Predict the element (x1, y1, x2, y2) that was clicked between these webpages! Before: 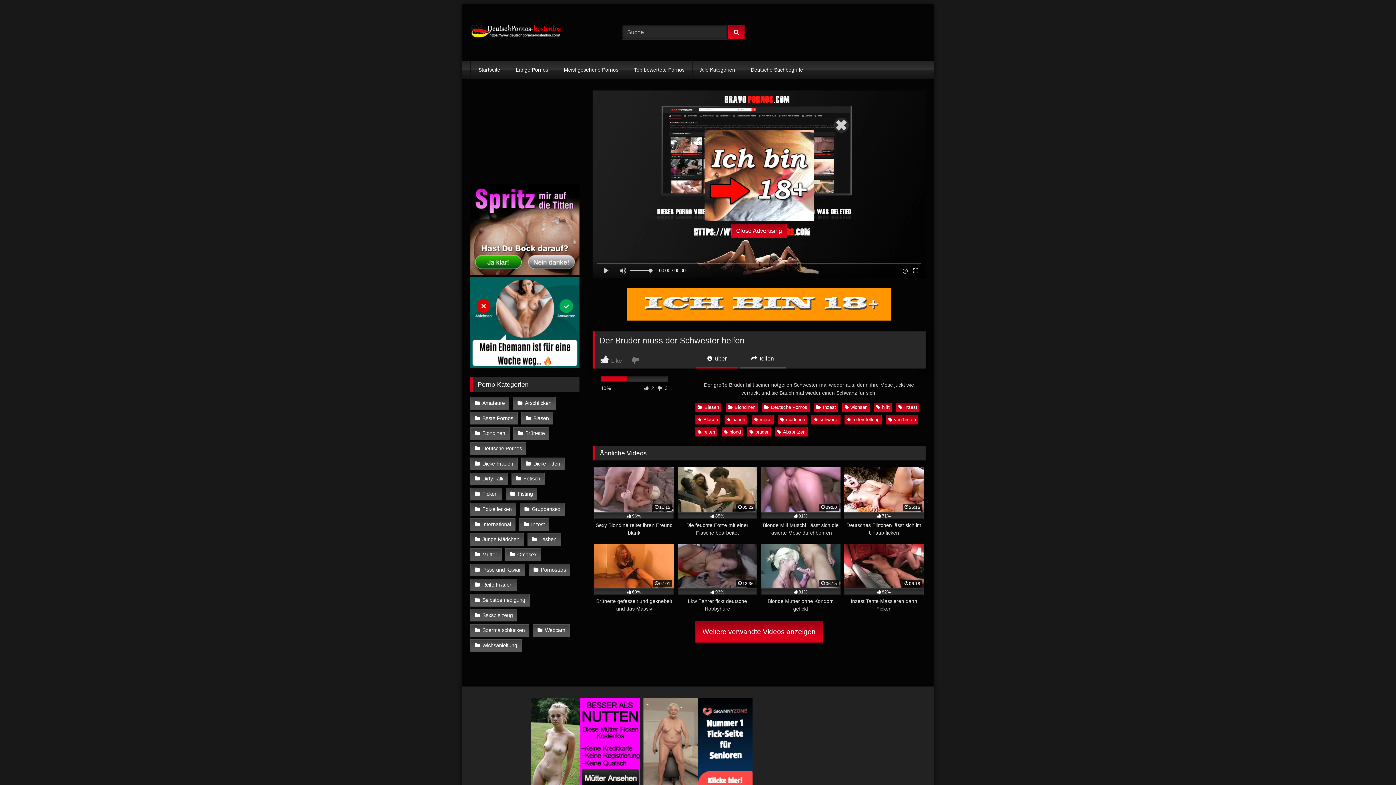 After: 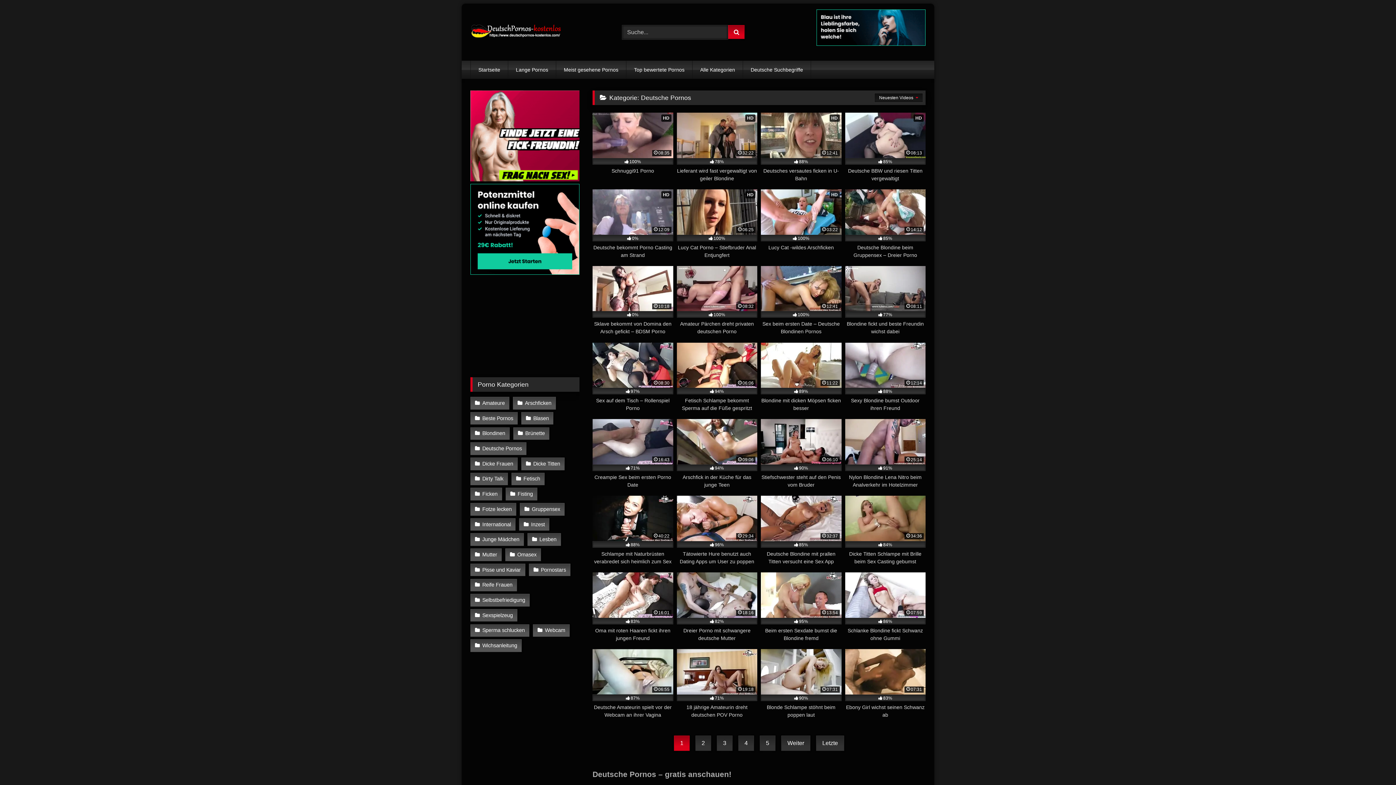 Action: label: Deutsche Pornos bbox: (762, 402, 809, 412)